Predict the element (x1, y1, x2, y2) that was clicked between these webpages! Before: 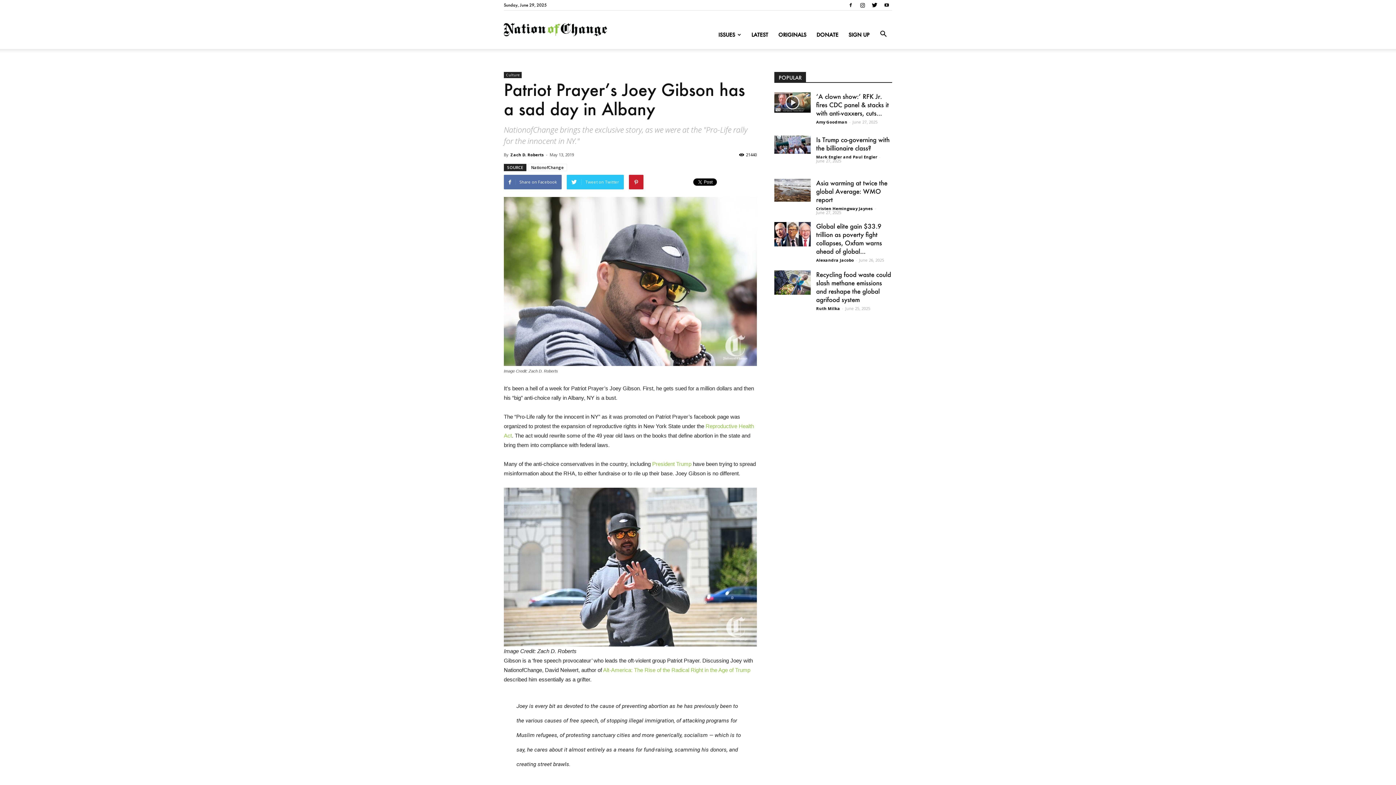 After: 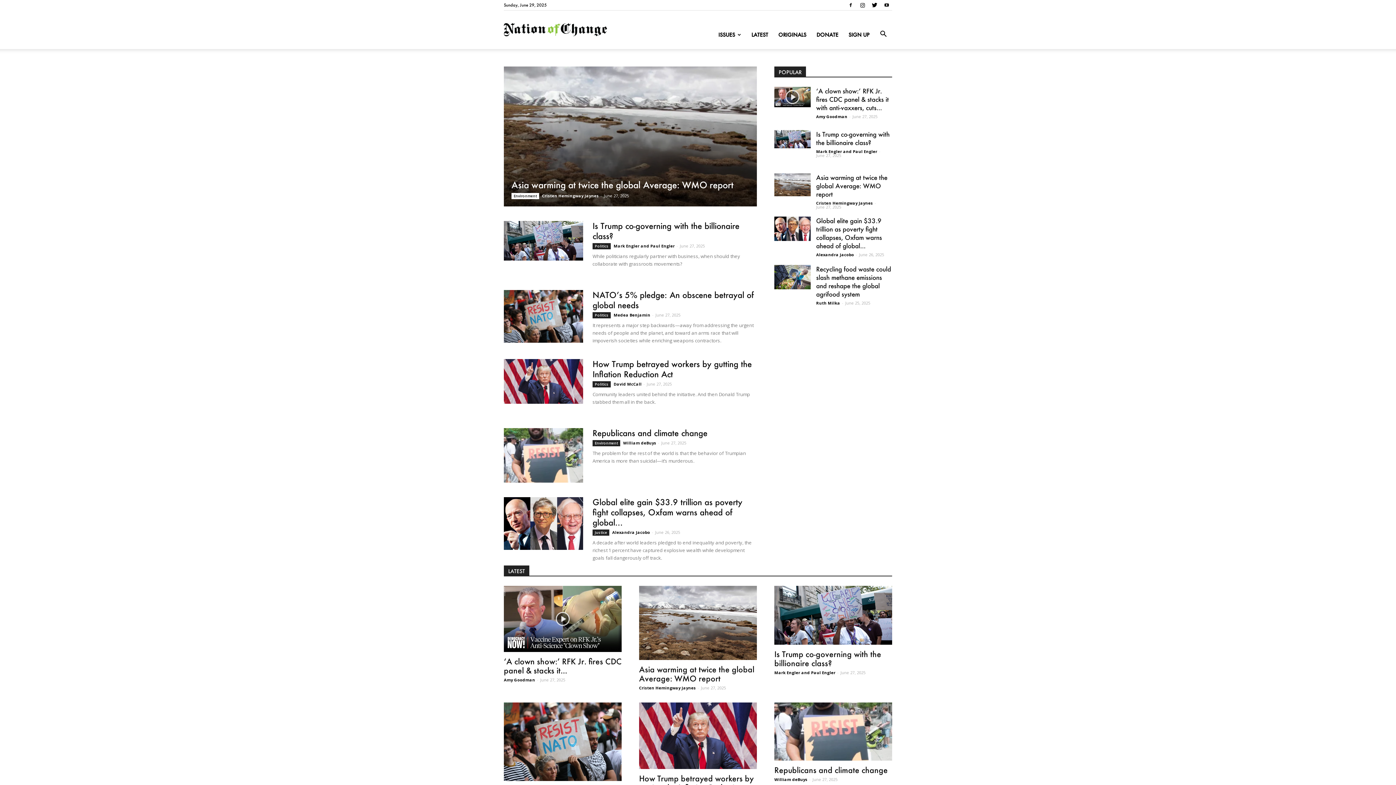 Action: label: NationofChange bbox: (504, 26, 607, 33)